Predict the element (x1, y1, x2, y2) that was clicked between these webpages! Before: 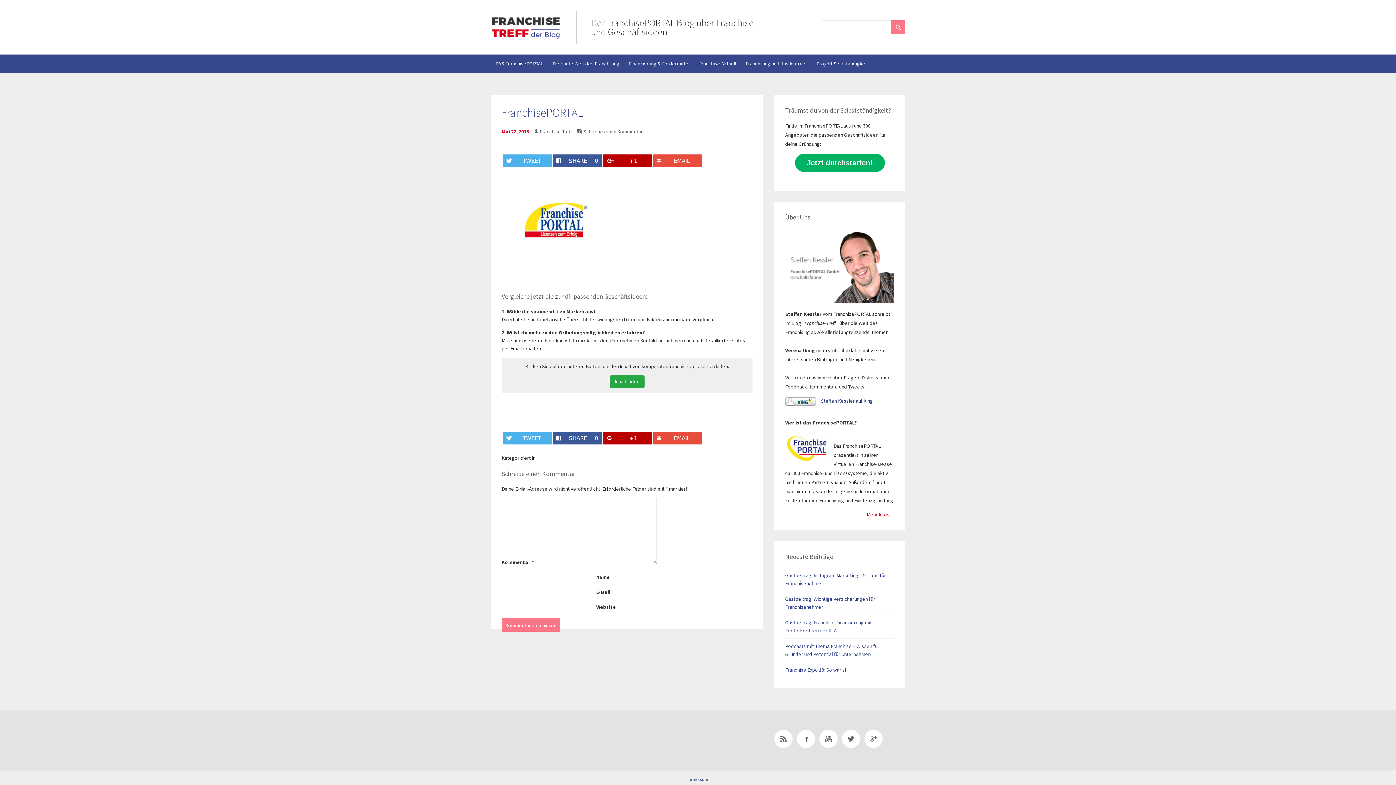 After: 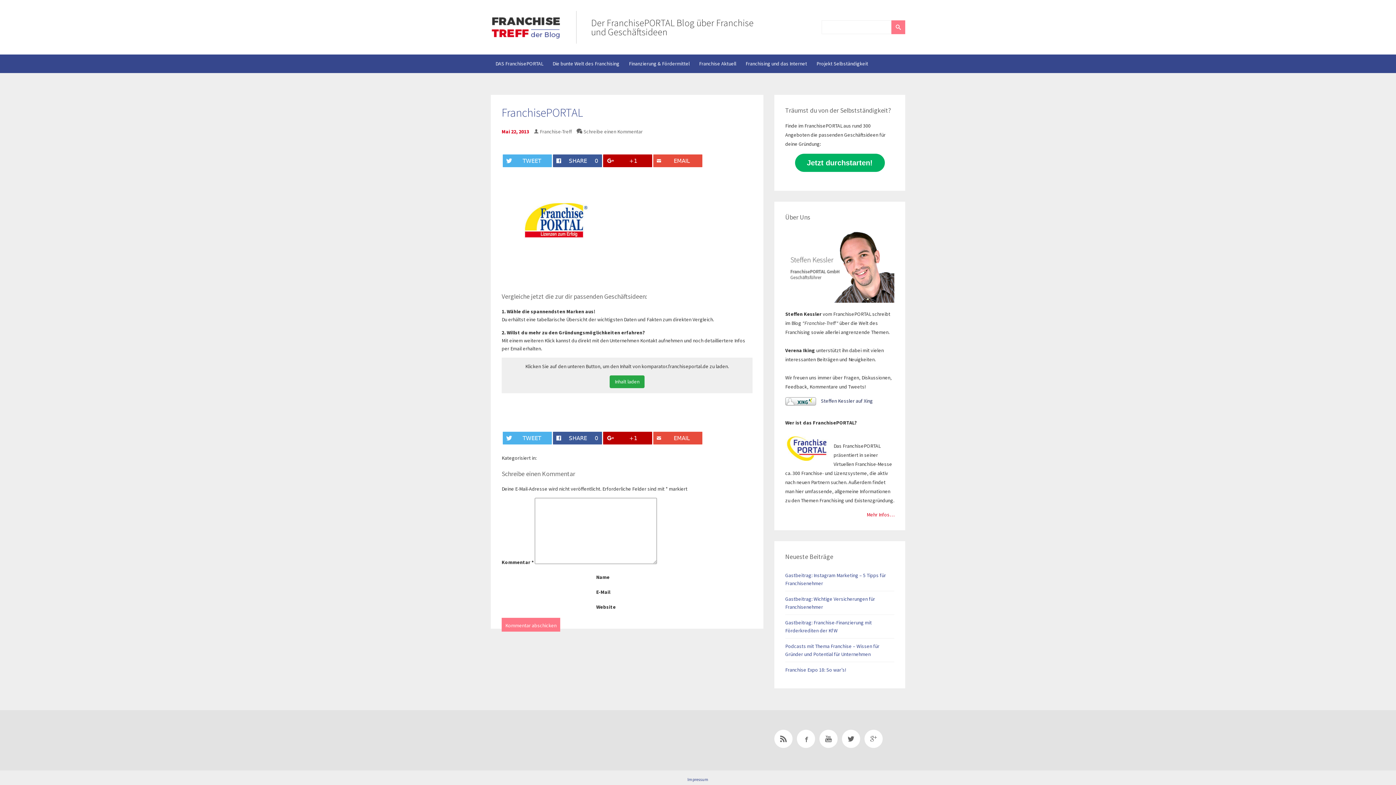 Action: label:  Steffen Kessler auf Xing bbox: (820, 397, 873, 404)